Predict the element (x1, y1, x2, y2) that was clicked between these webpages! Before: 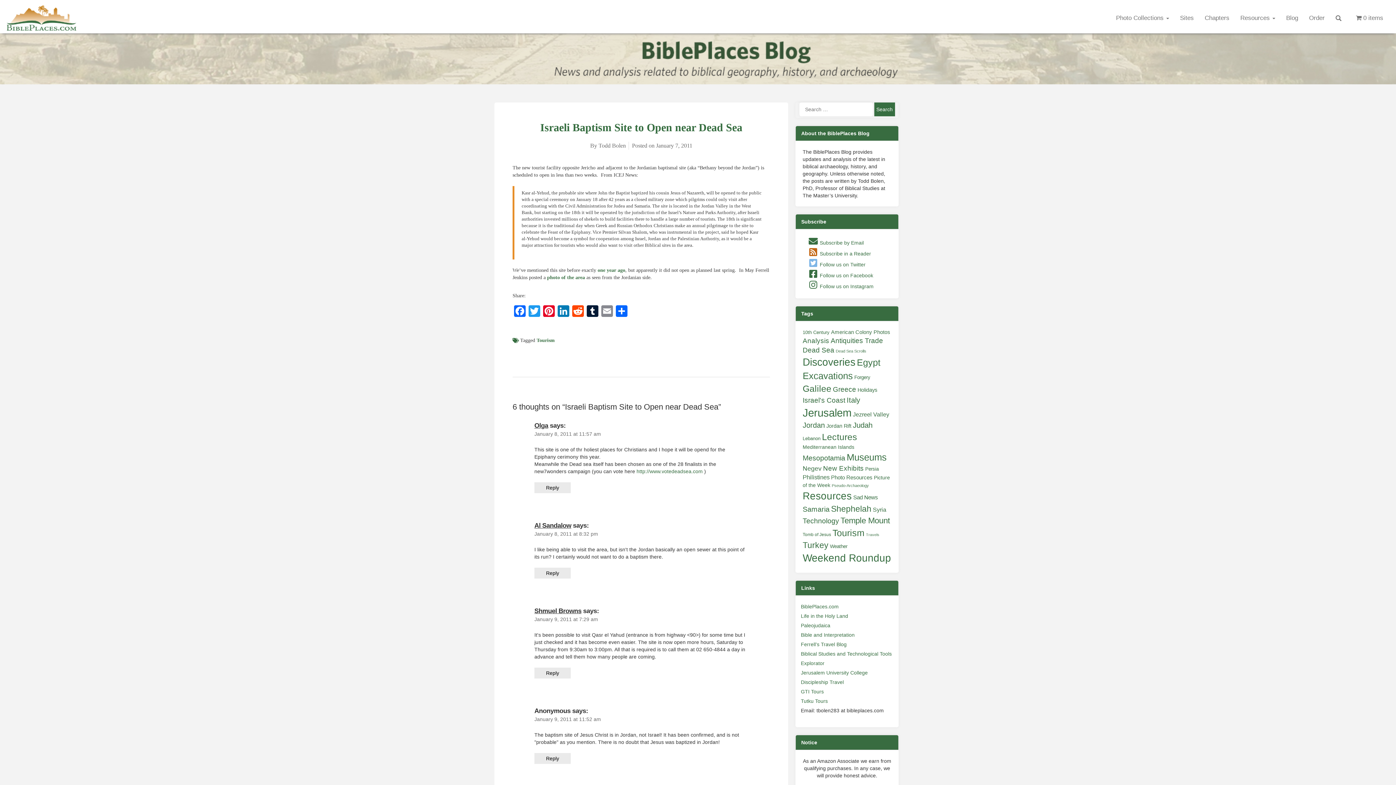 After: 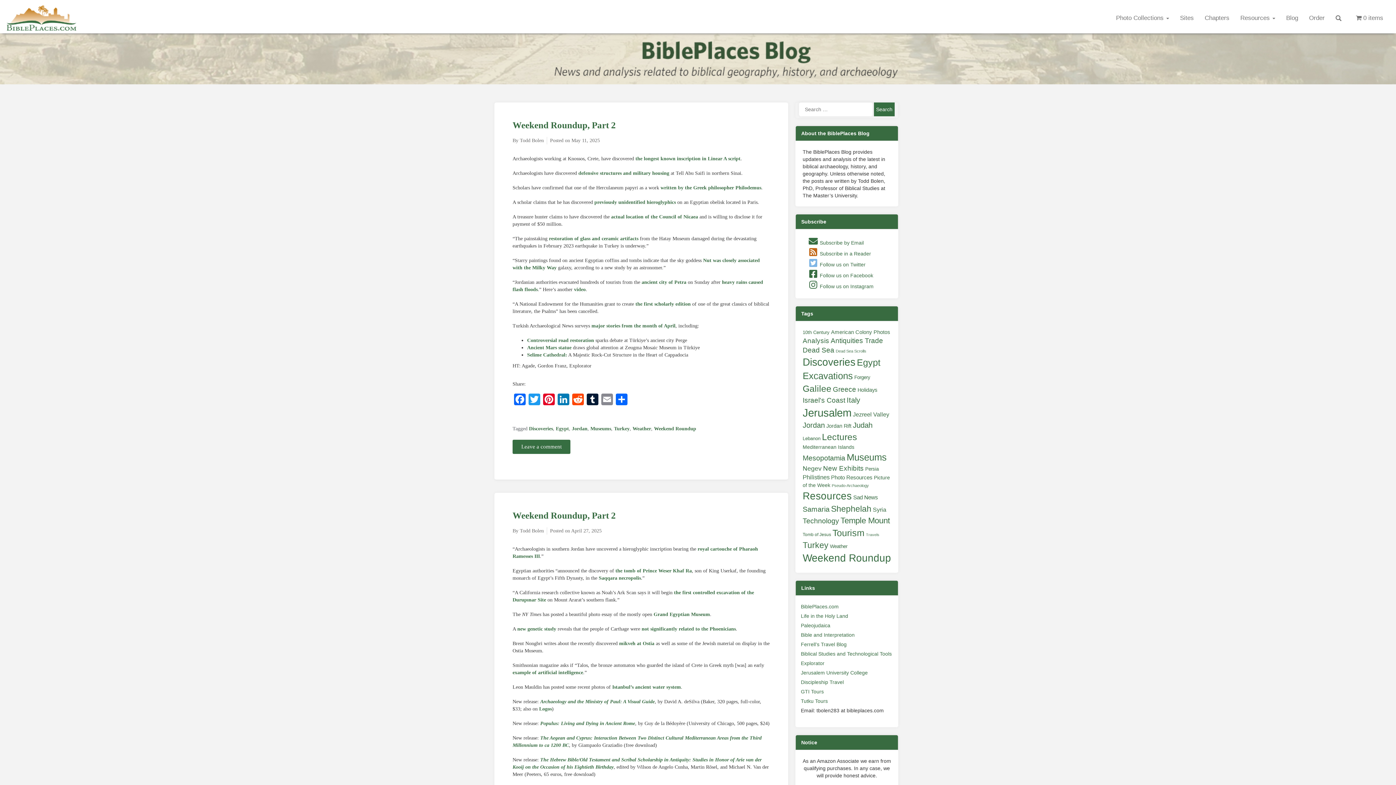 Action: label: Jordan (214 items) bbox: (802, 421, 825, 429)